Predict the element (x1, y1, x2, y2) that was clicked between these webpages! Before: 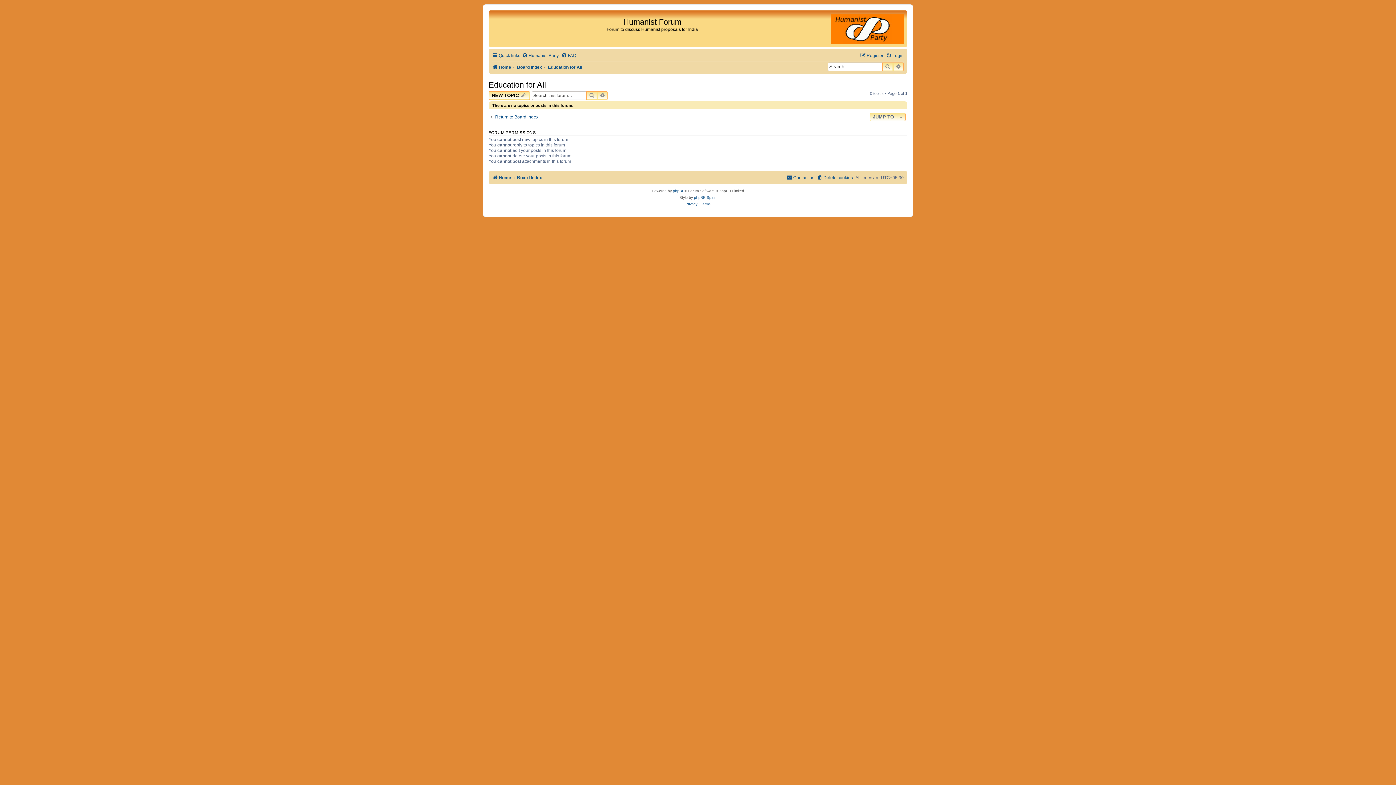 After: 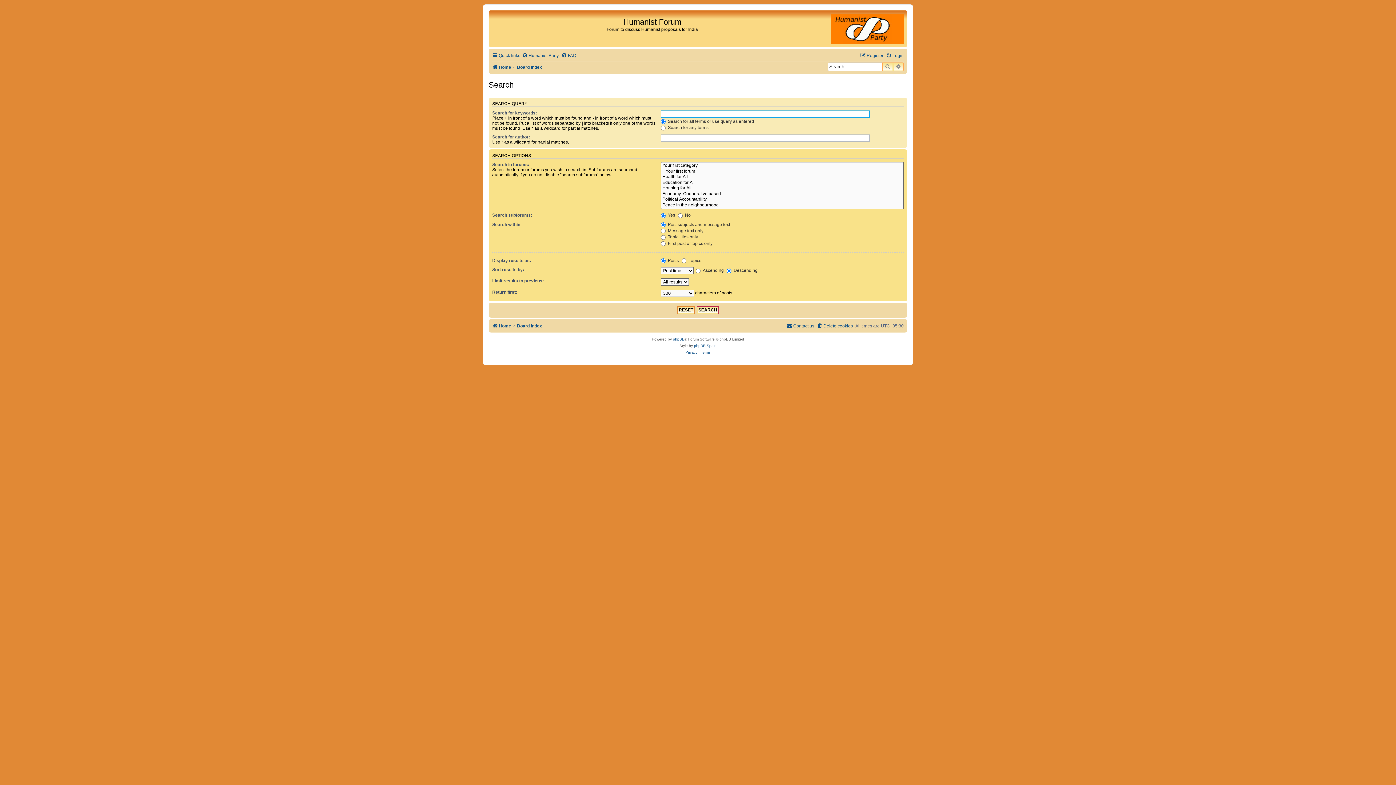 Action: bbox: (893, 62, 904, 71) label: ADVANCED SEARCH